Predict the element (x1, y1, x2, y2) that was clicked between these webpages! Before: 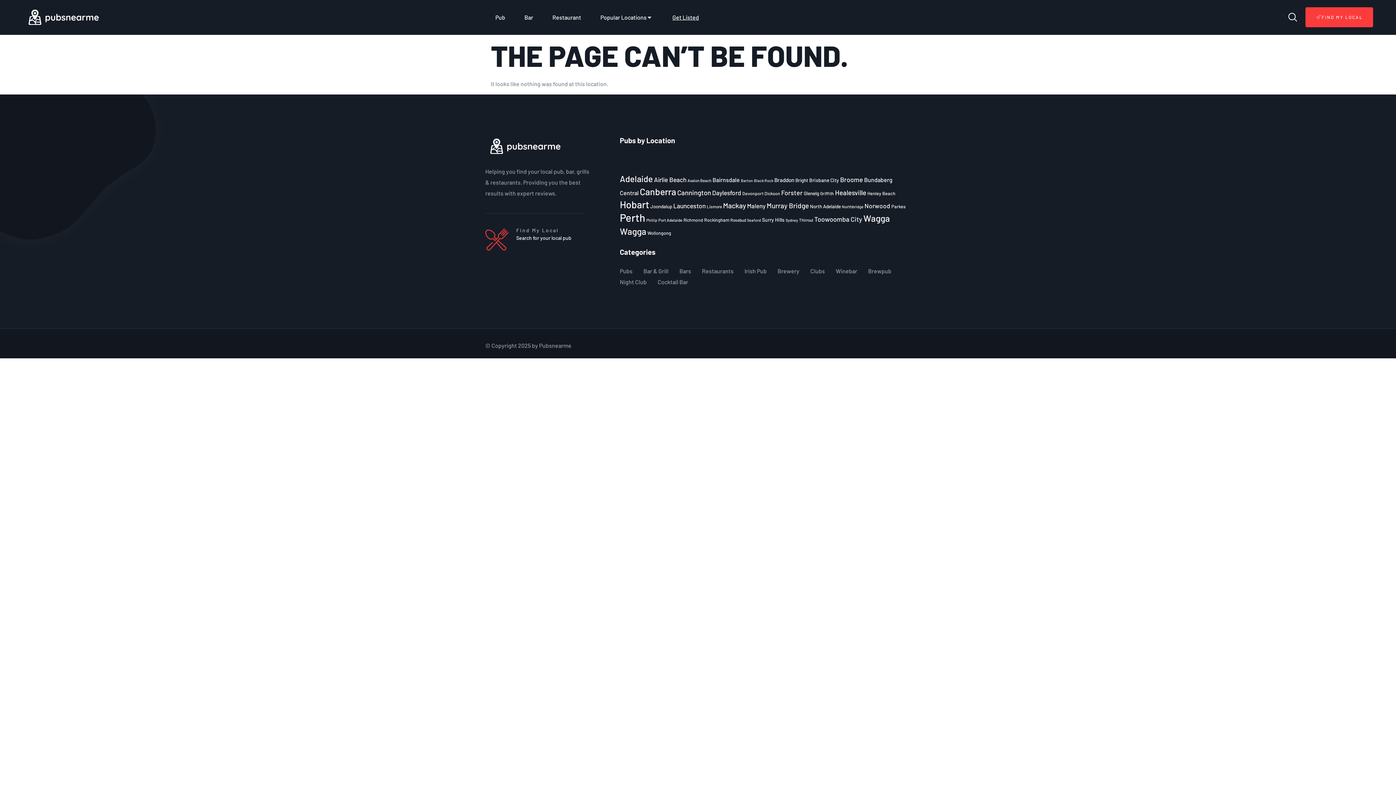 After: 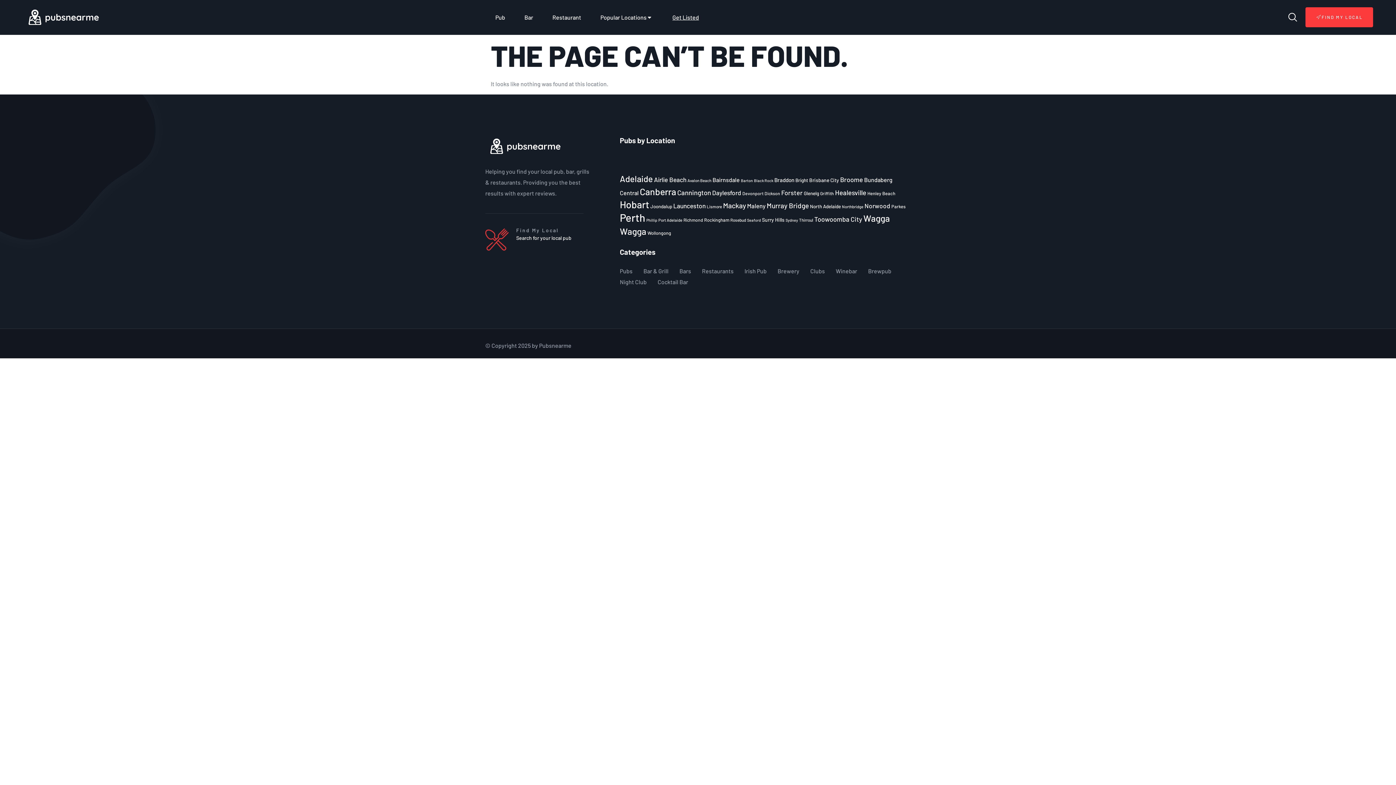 Action: bbox: (485, 227, 583, 254) label: Find My Local

Search for your local pub